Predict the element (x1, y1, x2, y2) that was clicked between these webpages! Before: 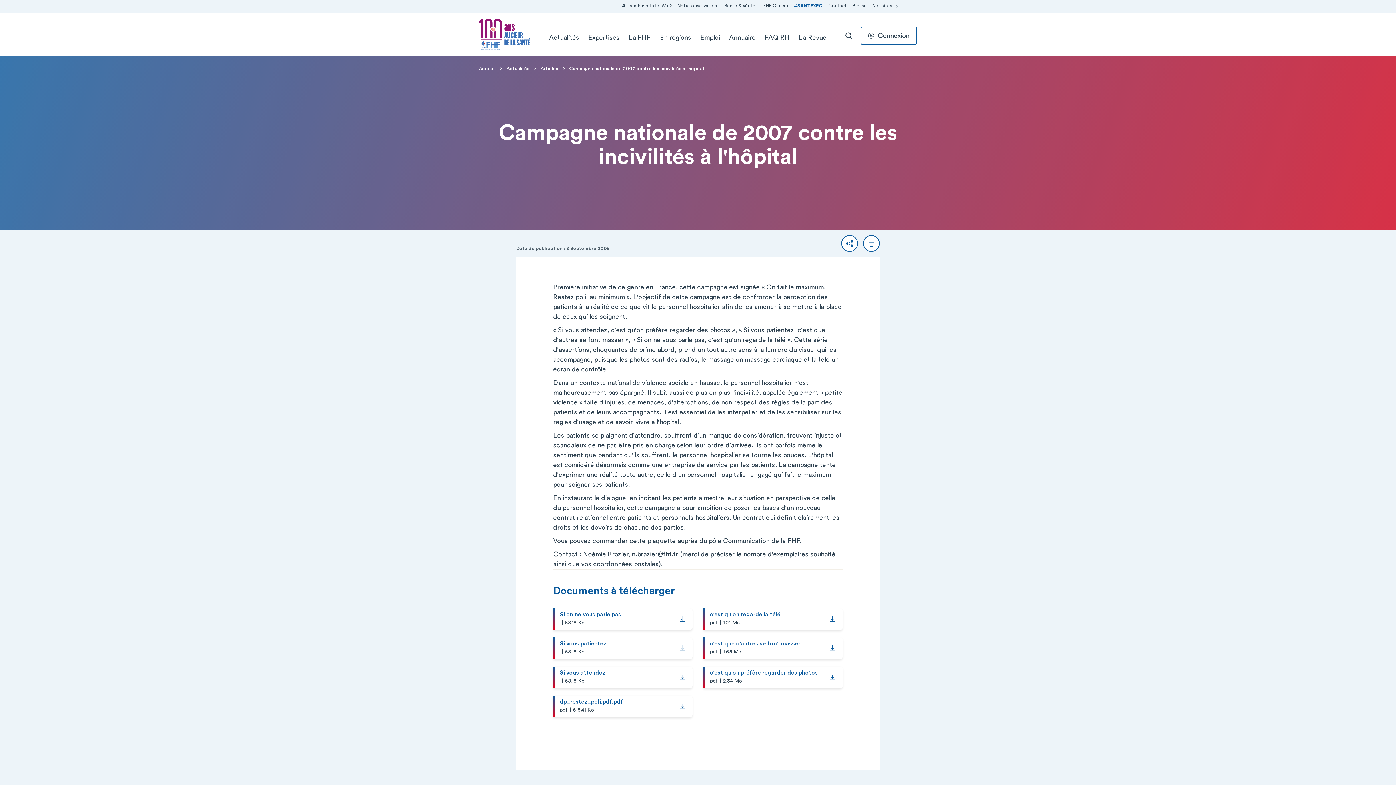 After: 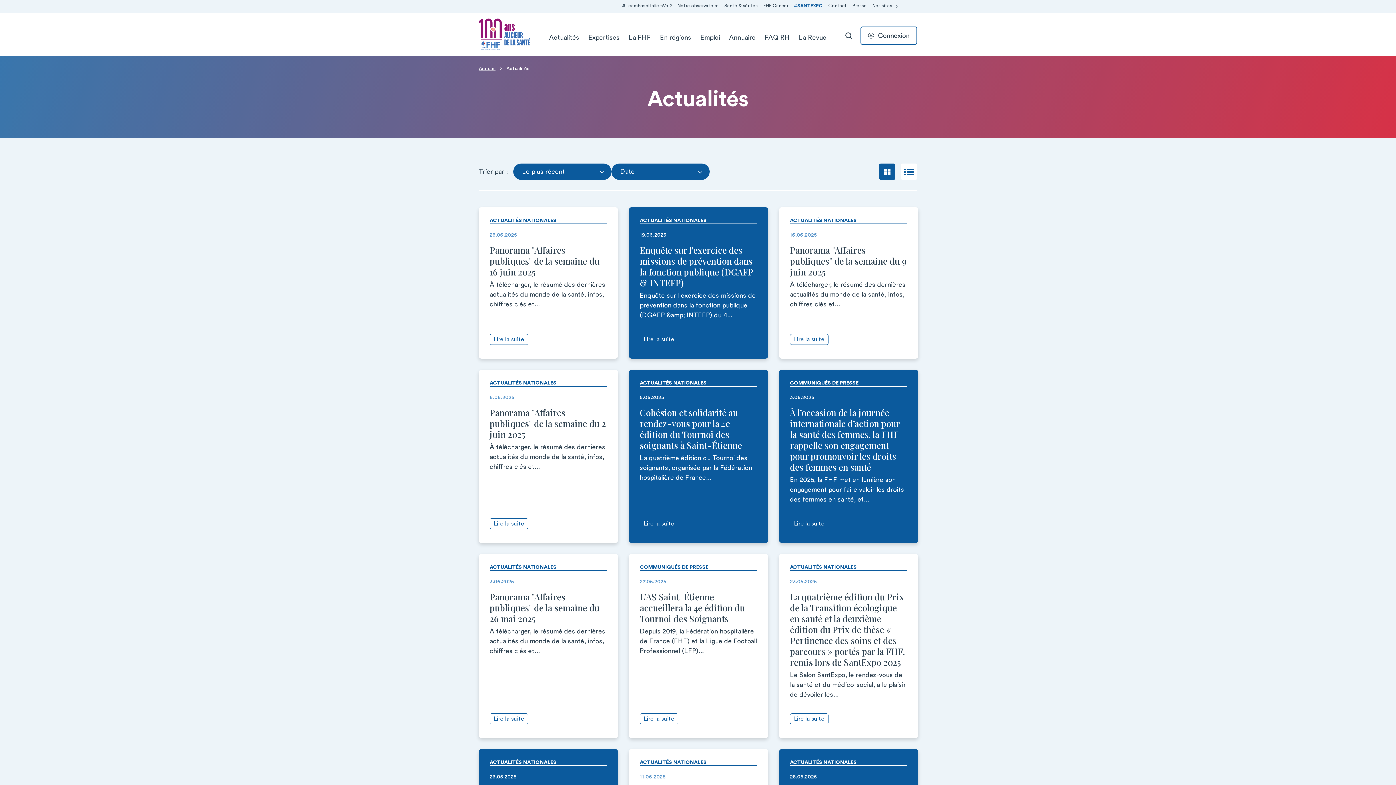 Action: label: Actualités bbox: (506, 66, 529, 70)